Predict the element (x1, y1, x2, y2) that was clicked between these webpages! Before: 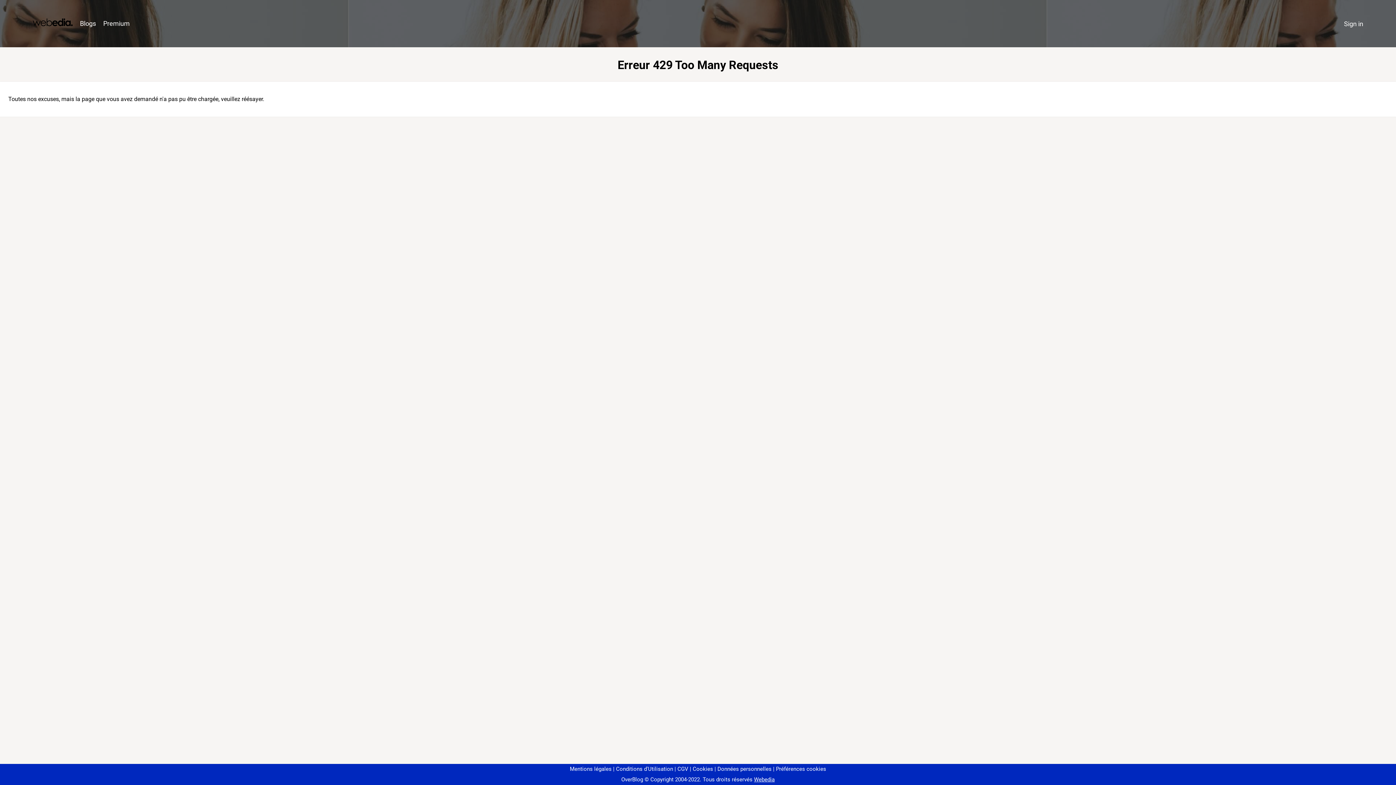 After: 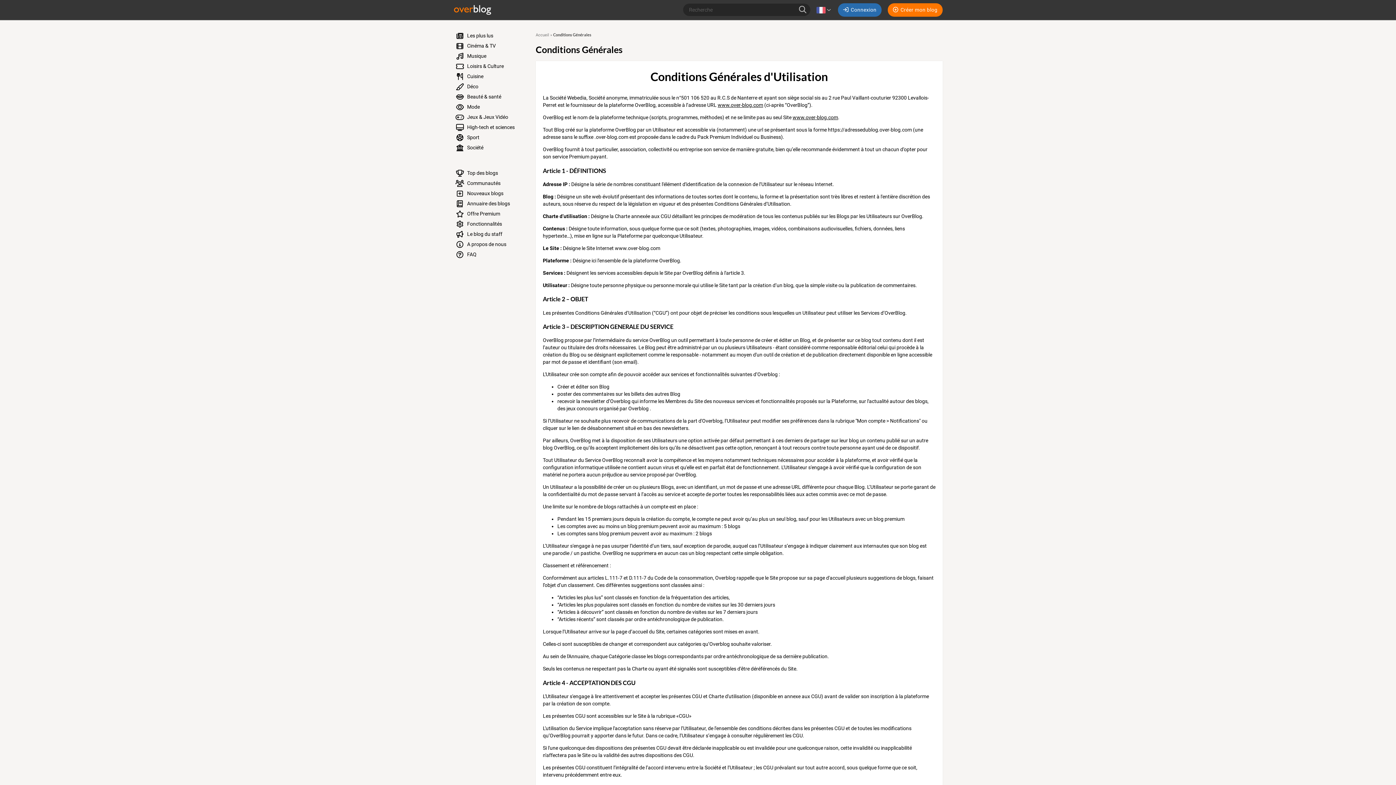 Action: bbox: (613, 766, 673, 772) label: Conditions d'Utilisation